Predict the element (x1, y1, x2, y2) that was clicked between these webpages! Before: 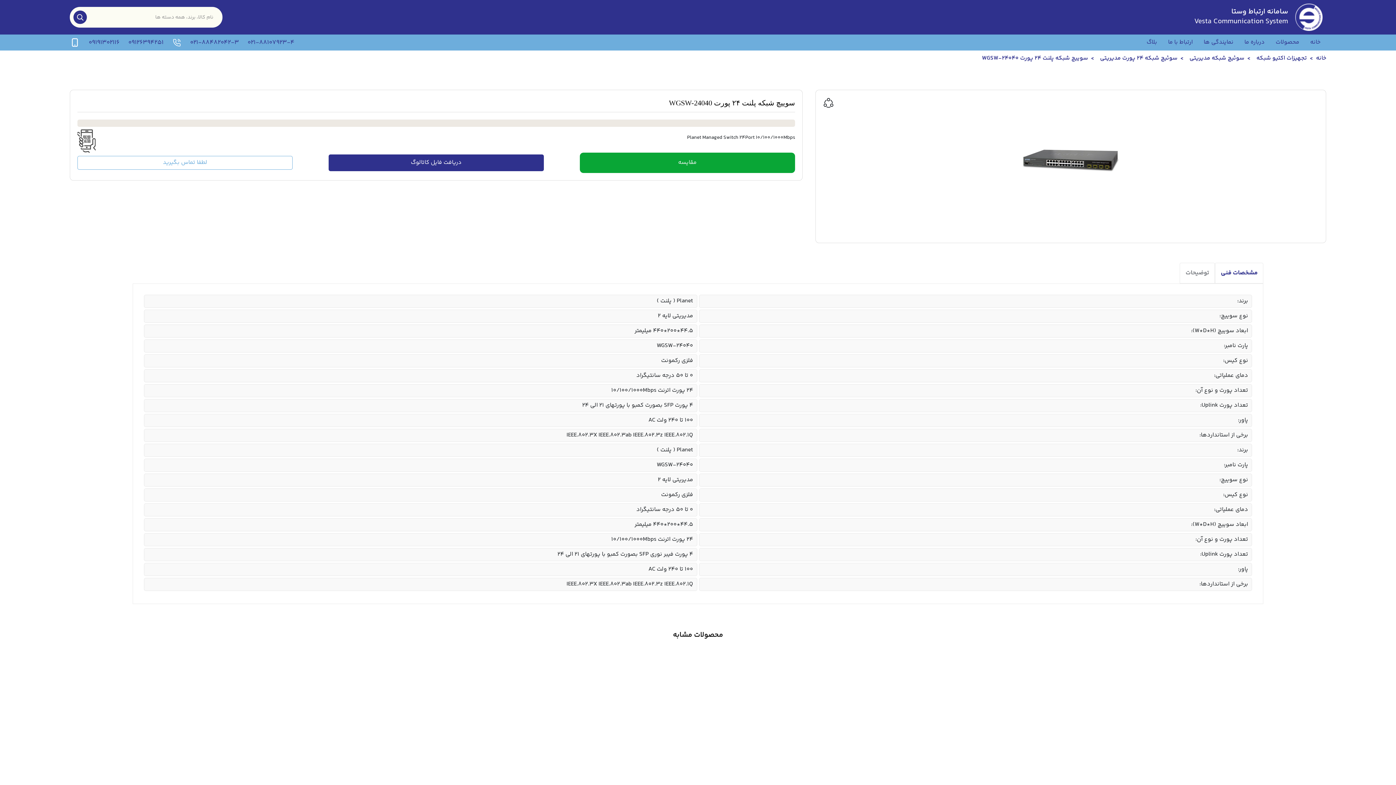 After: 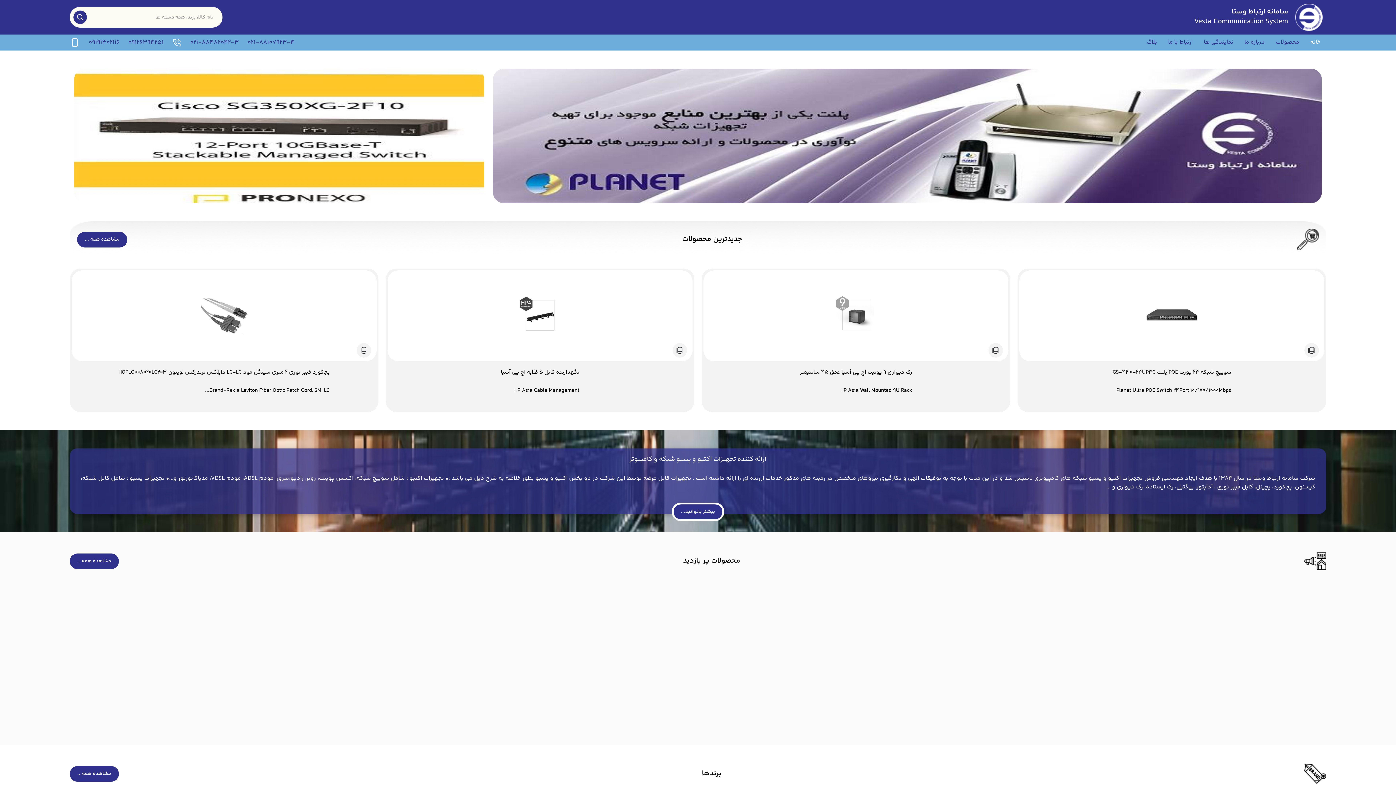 Action: label: خانه bbox: (1316, 53, 1326, 62)